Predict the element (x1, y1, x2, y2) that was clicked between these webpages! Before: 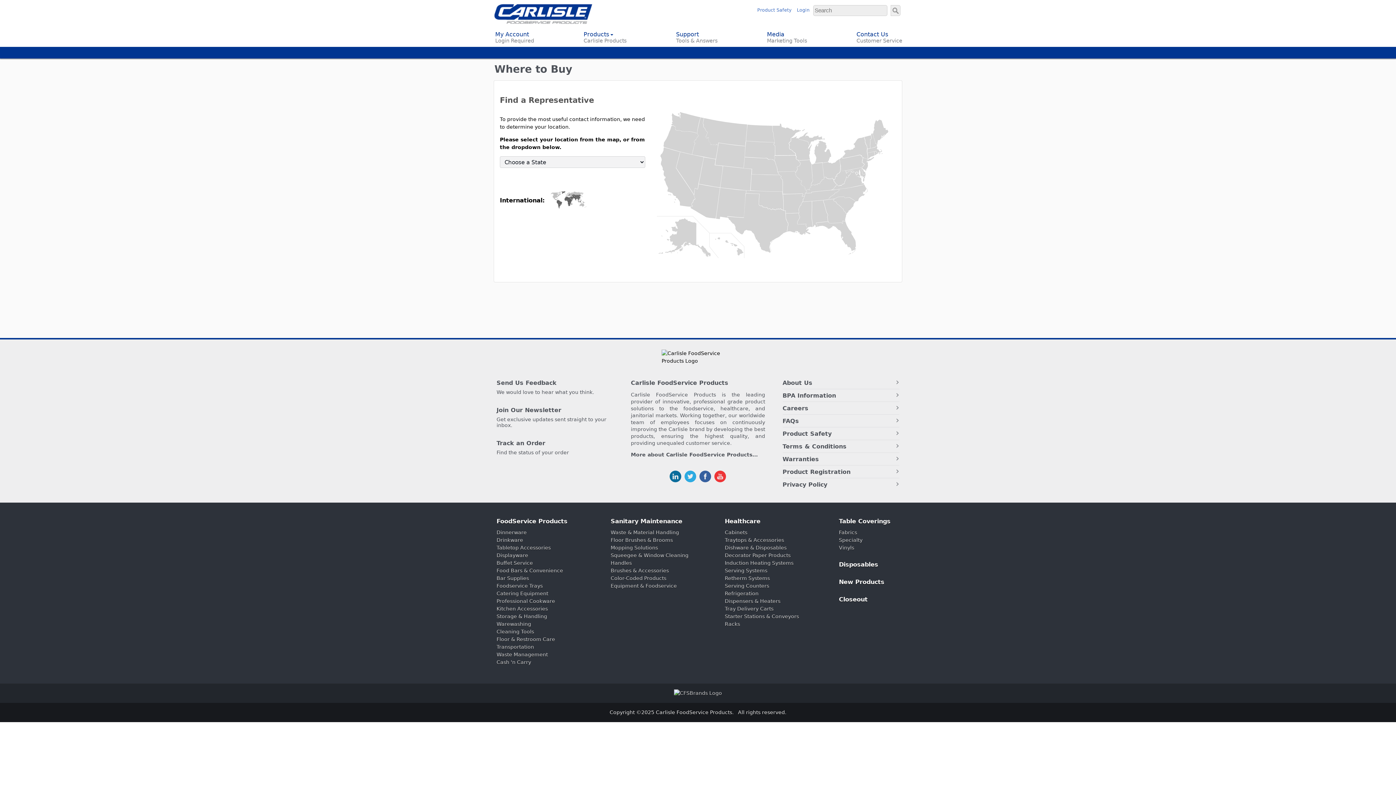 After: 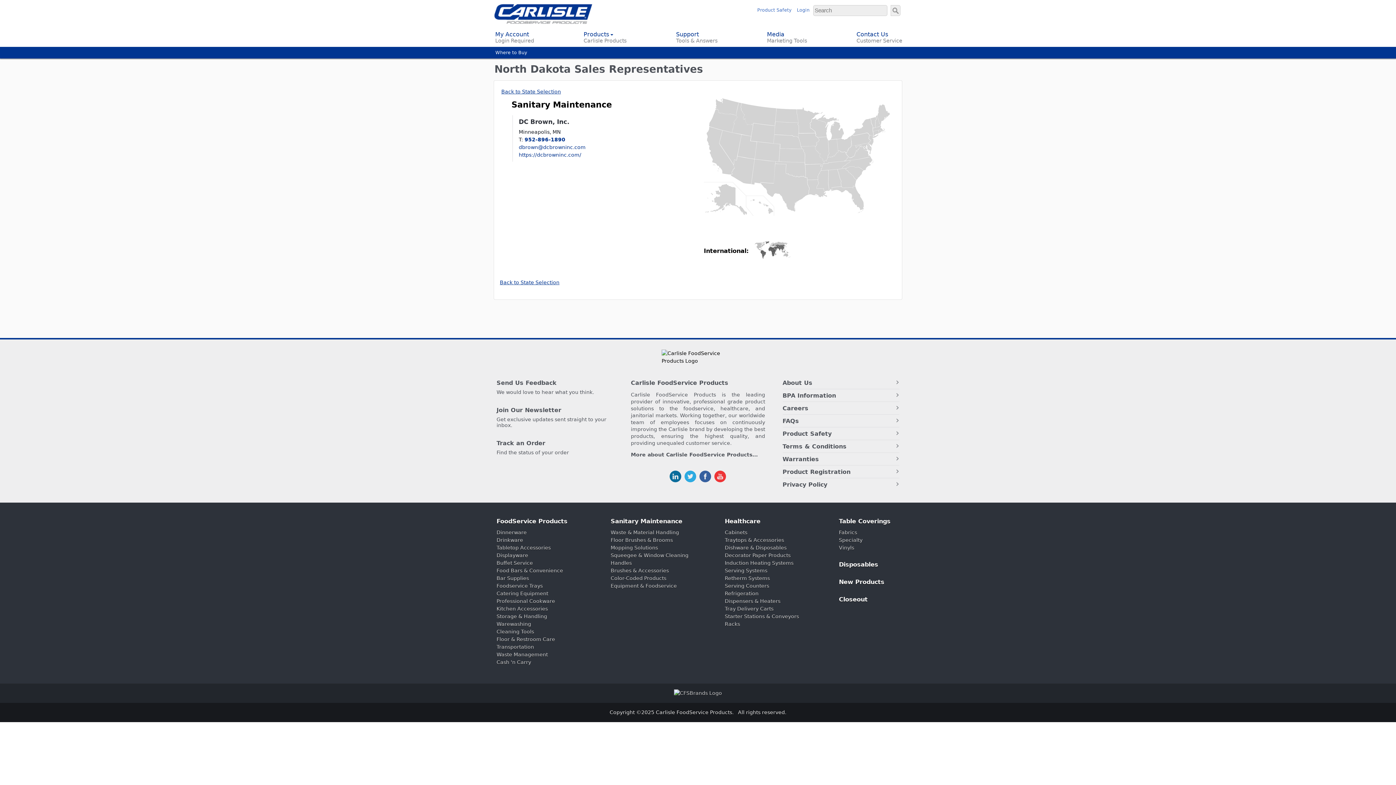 Action: bbox: (746, 124, 774, 142)